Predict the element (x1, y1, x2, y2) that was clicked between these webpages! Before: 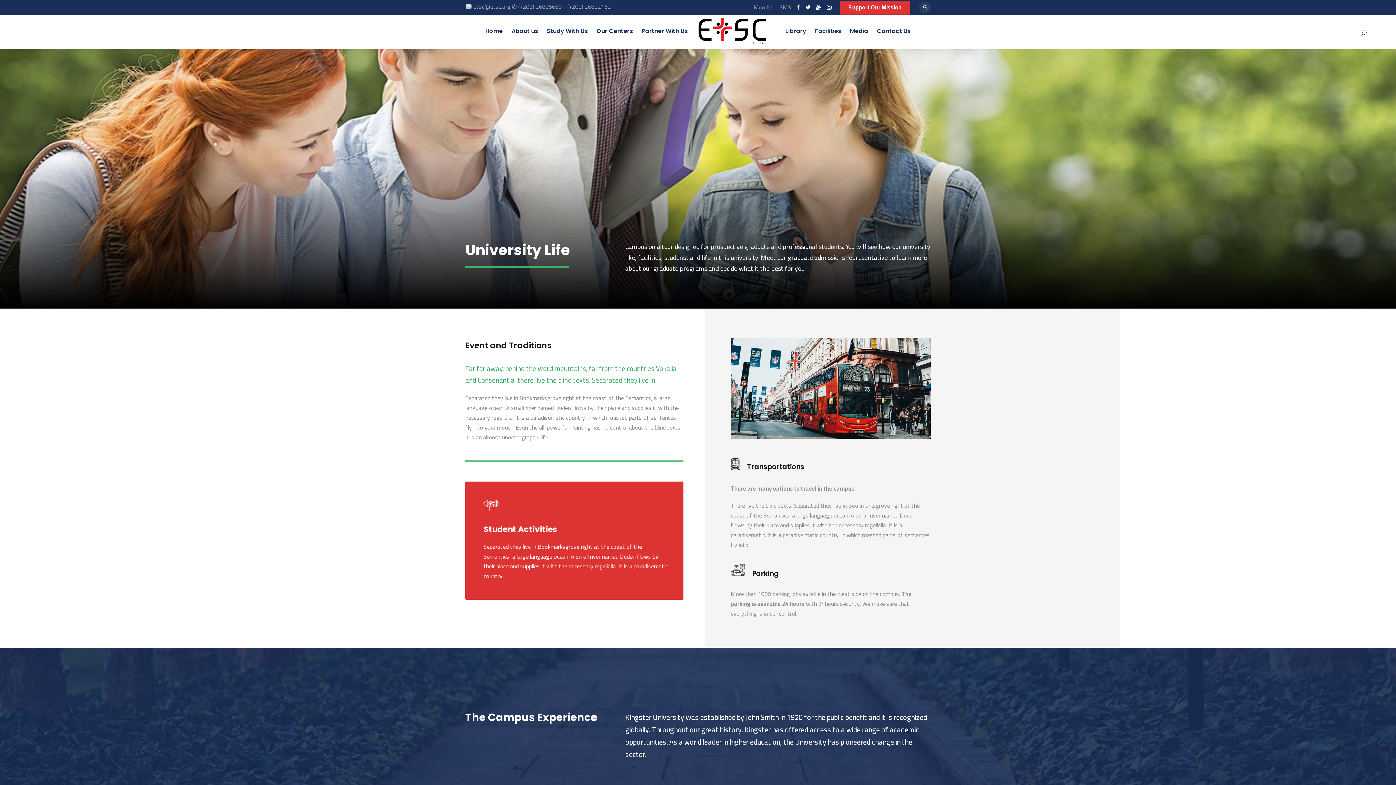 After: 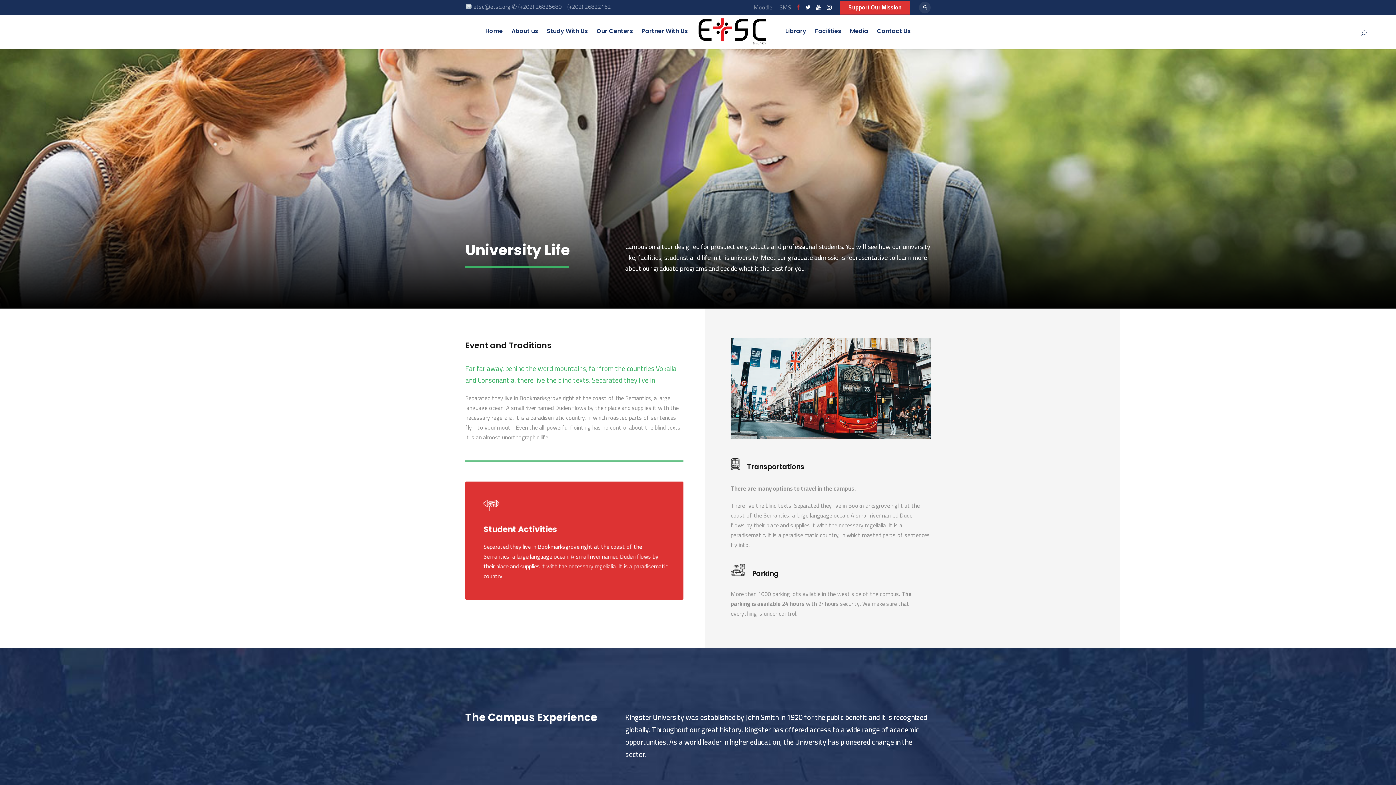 Action: bbox: (796, 1, 800, 12)